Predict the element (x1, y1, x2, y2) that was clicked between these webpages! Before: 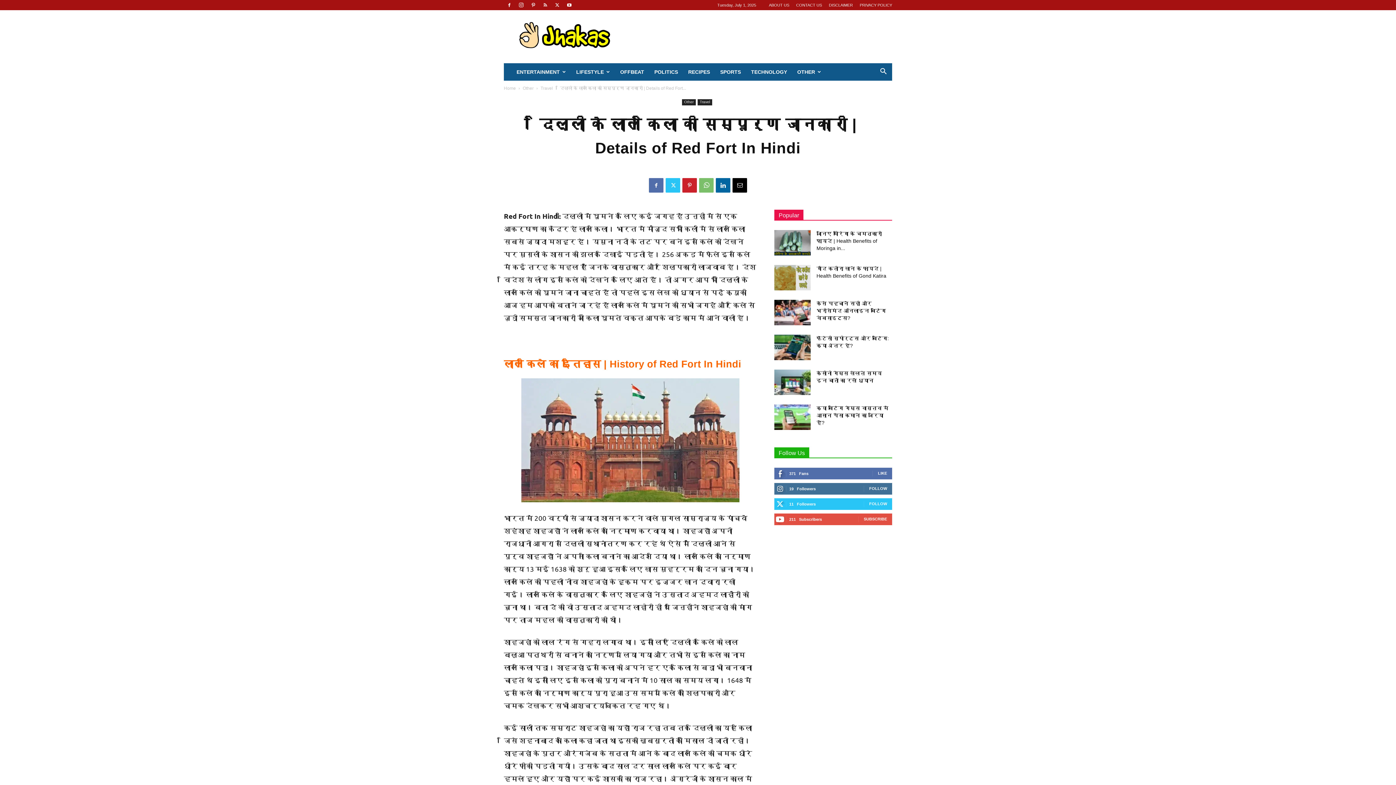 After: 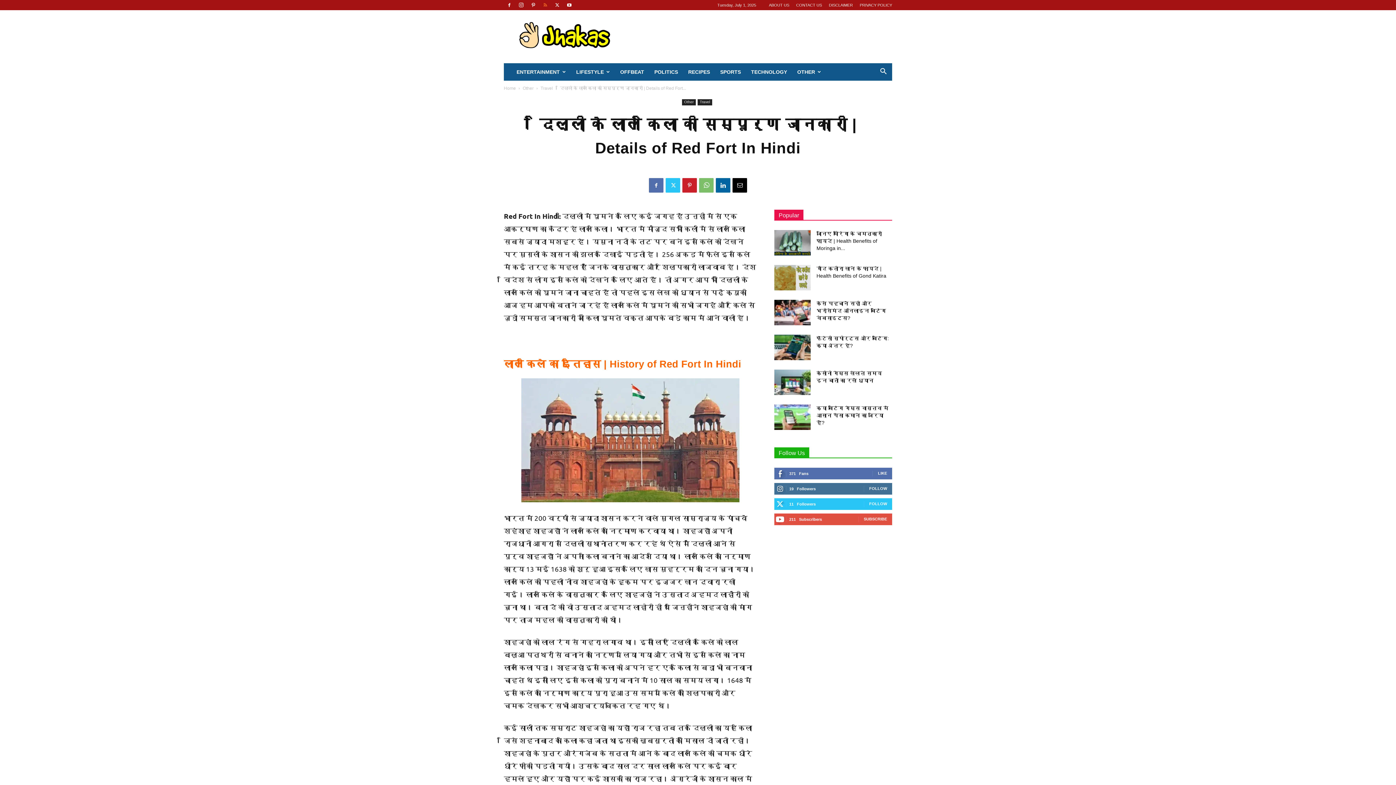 Action: bbox: (540, 0, 550, 10)